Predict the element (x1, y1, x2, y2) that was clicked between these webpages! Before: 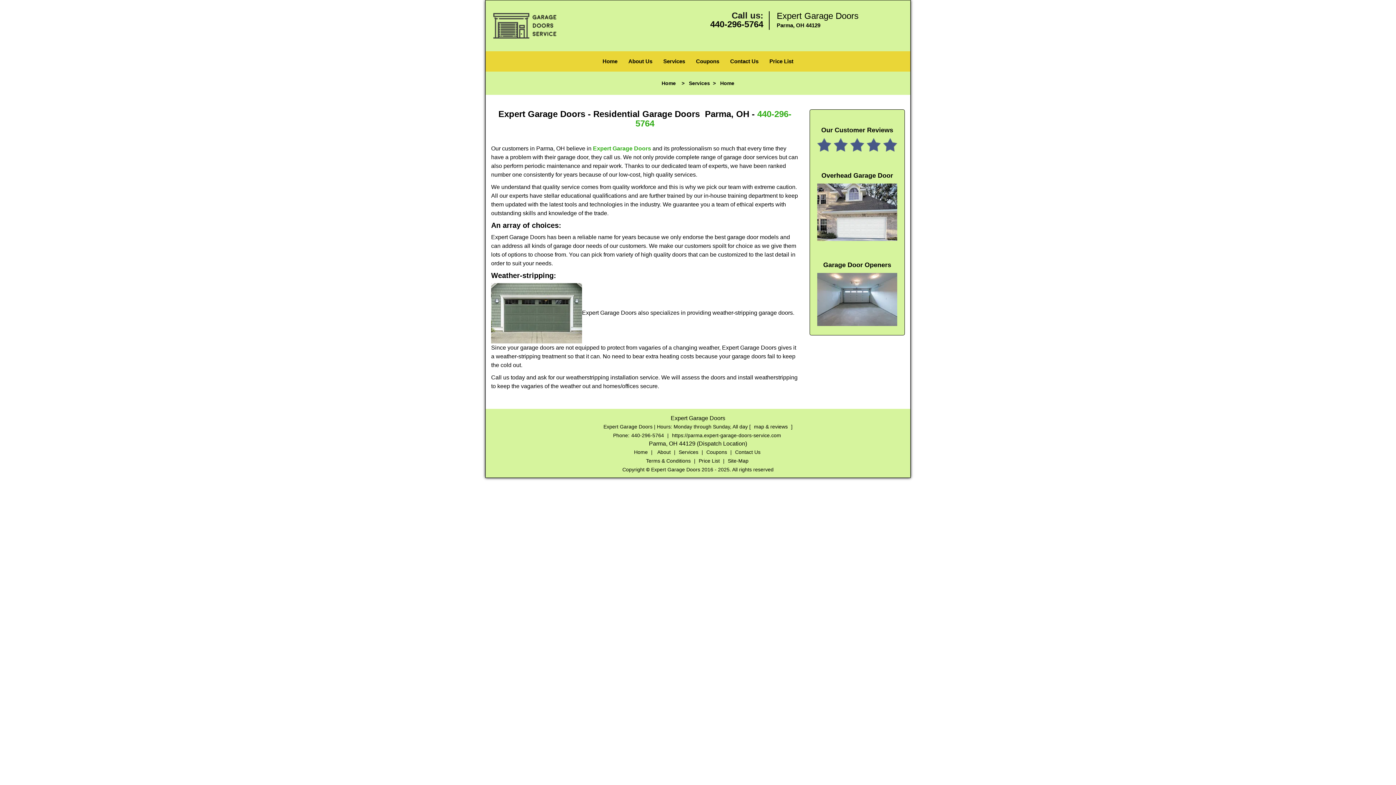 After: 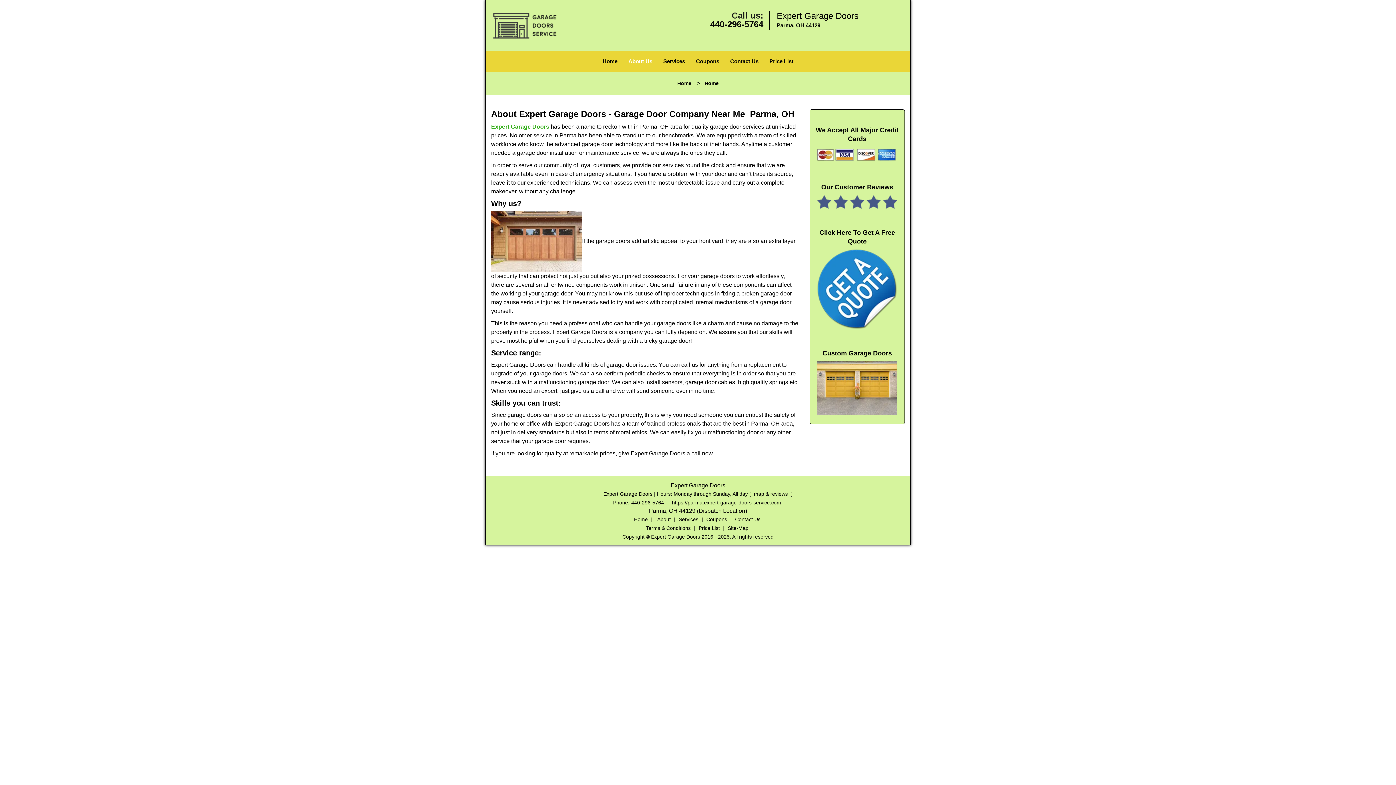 Action: bbox: (623, 42, 658, 61) label: About Us